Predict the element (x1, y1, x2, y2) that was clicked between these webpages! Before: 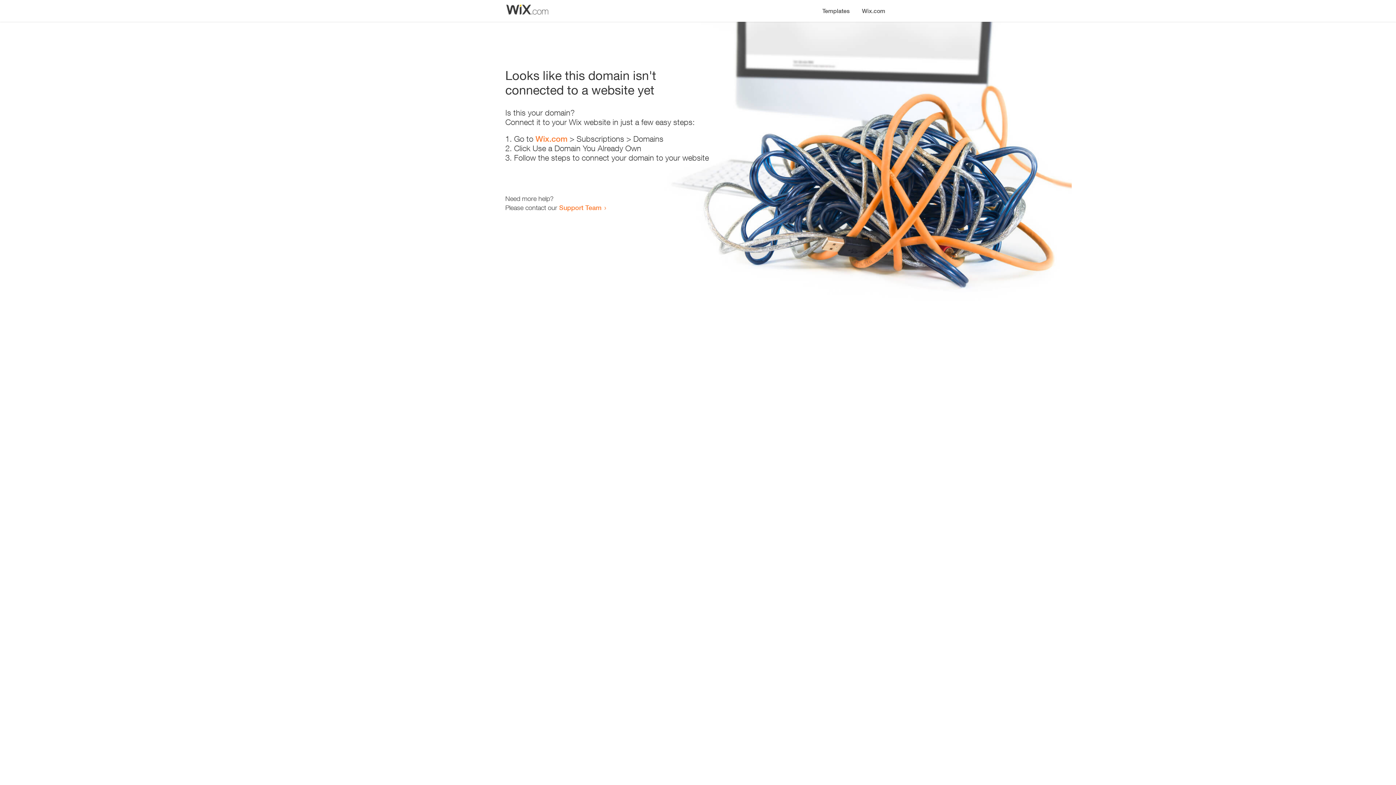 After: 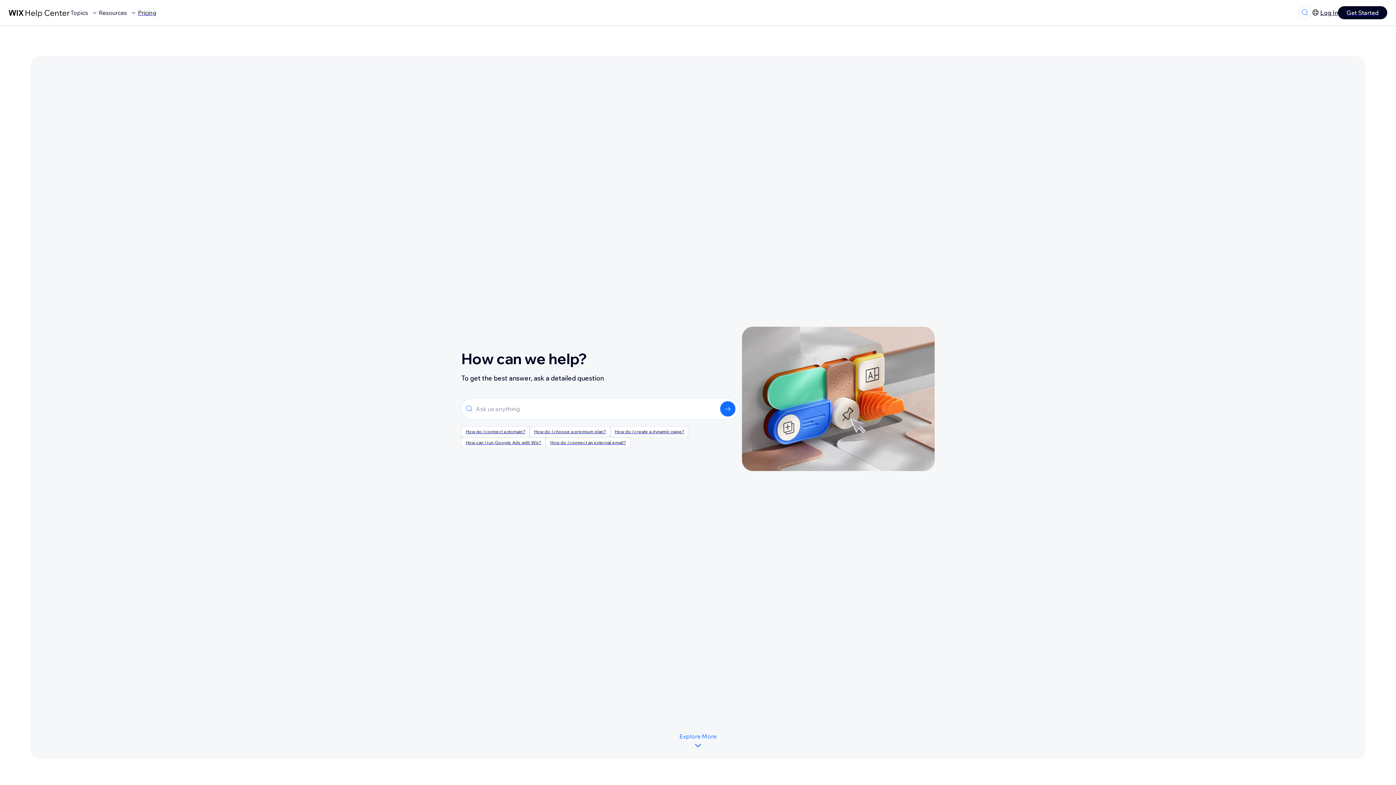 Action: bbox: (559, 203, 601, 211) label: Support Team